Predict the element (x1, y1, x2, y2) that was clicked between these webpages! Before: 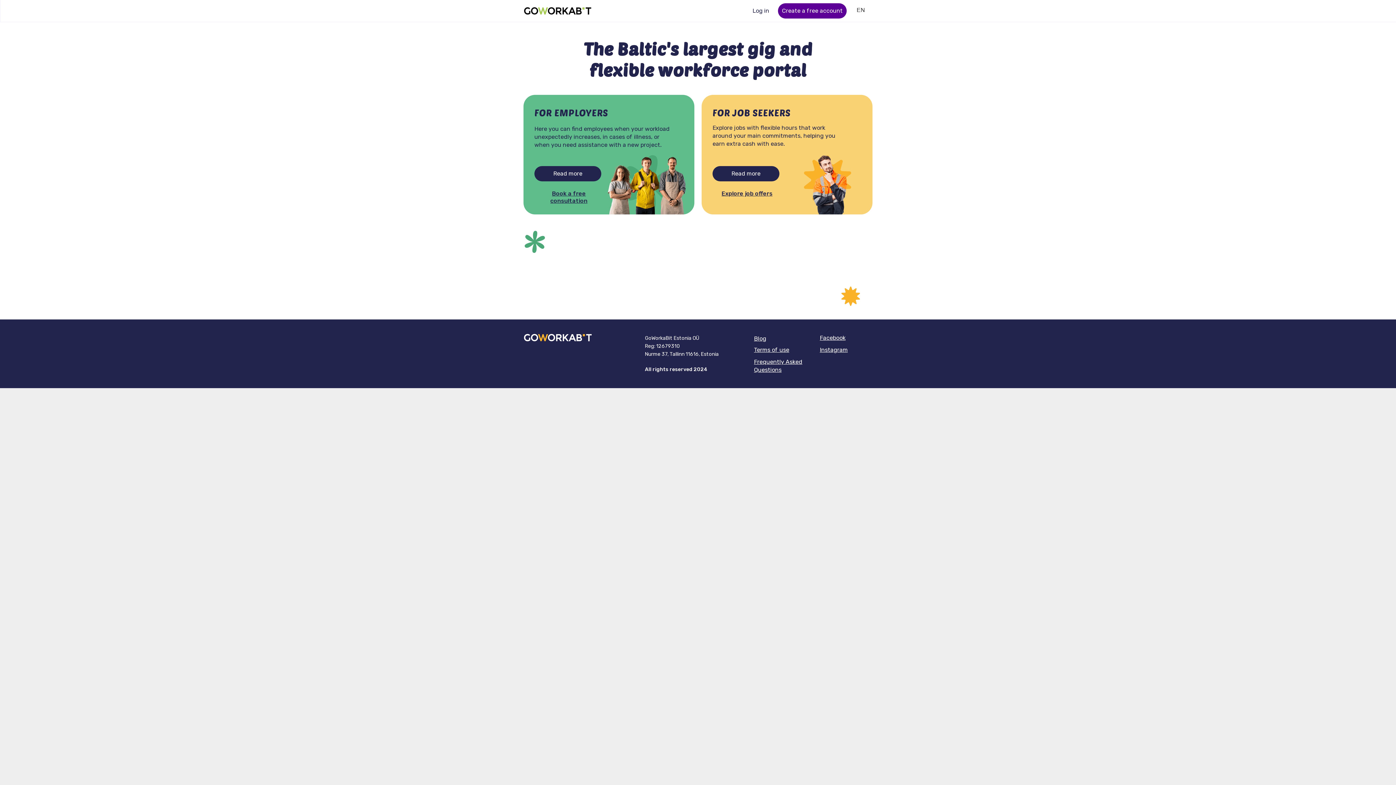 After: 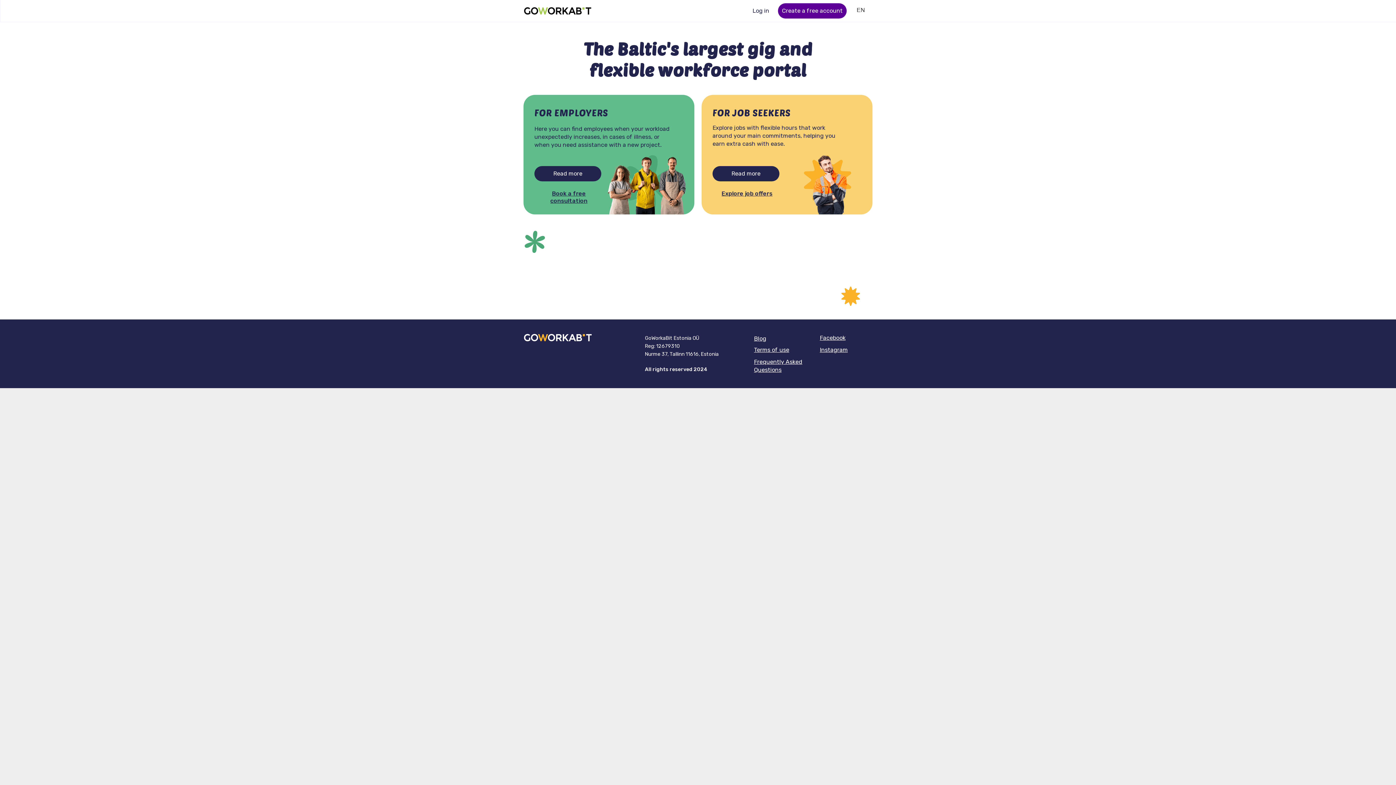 Action: bbox: (754, 347, 789, 353) label: Terms of use